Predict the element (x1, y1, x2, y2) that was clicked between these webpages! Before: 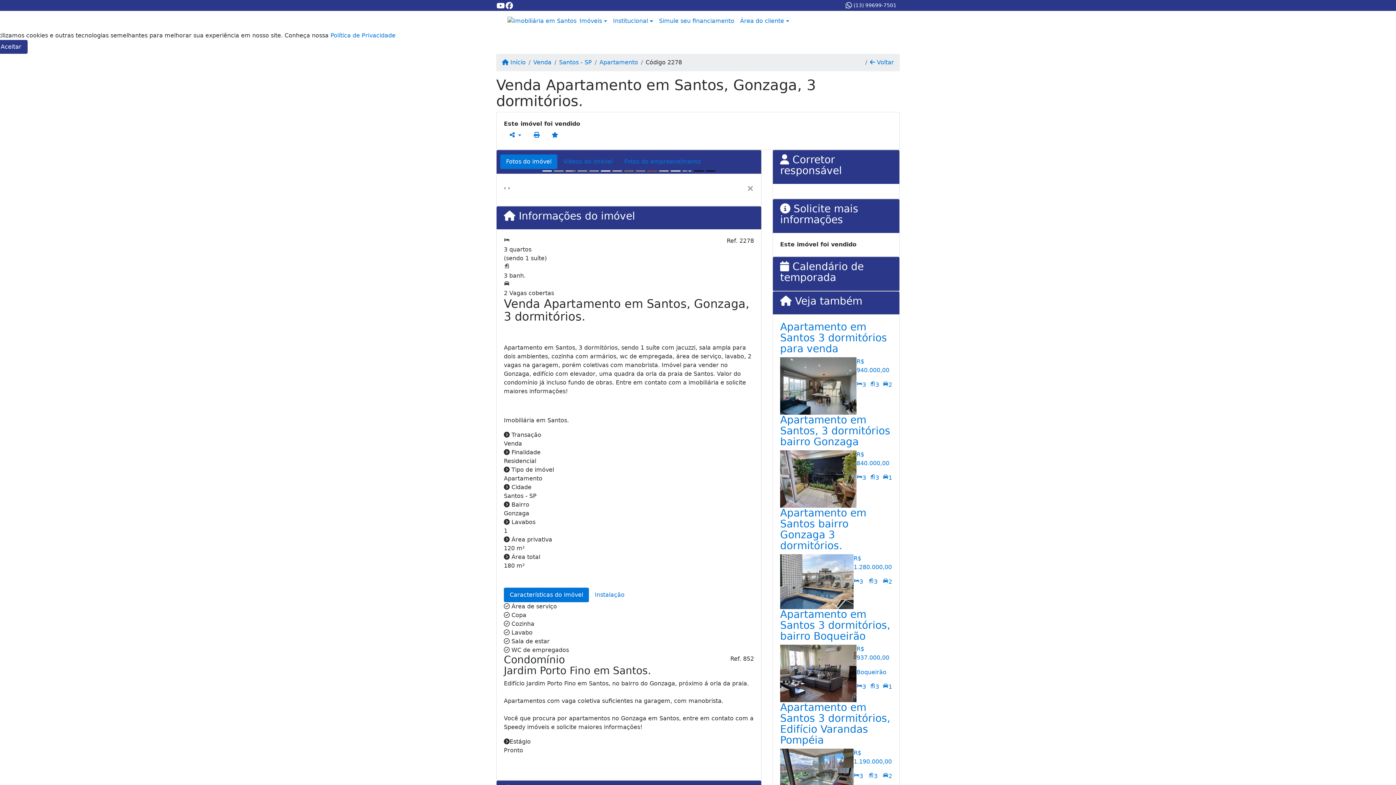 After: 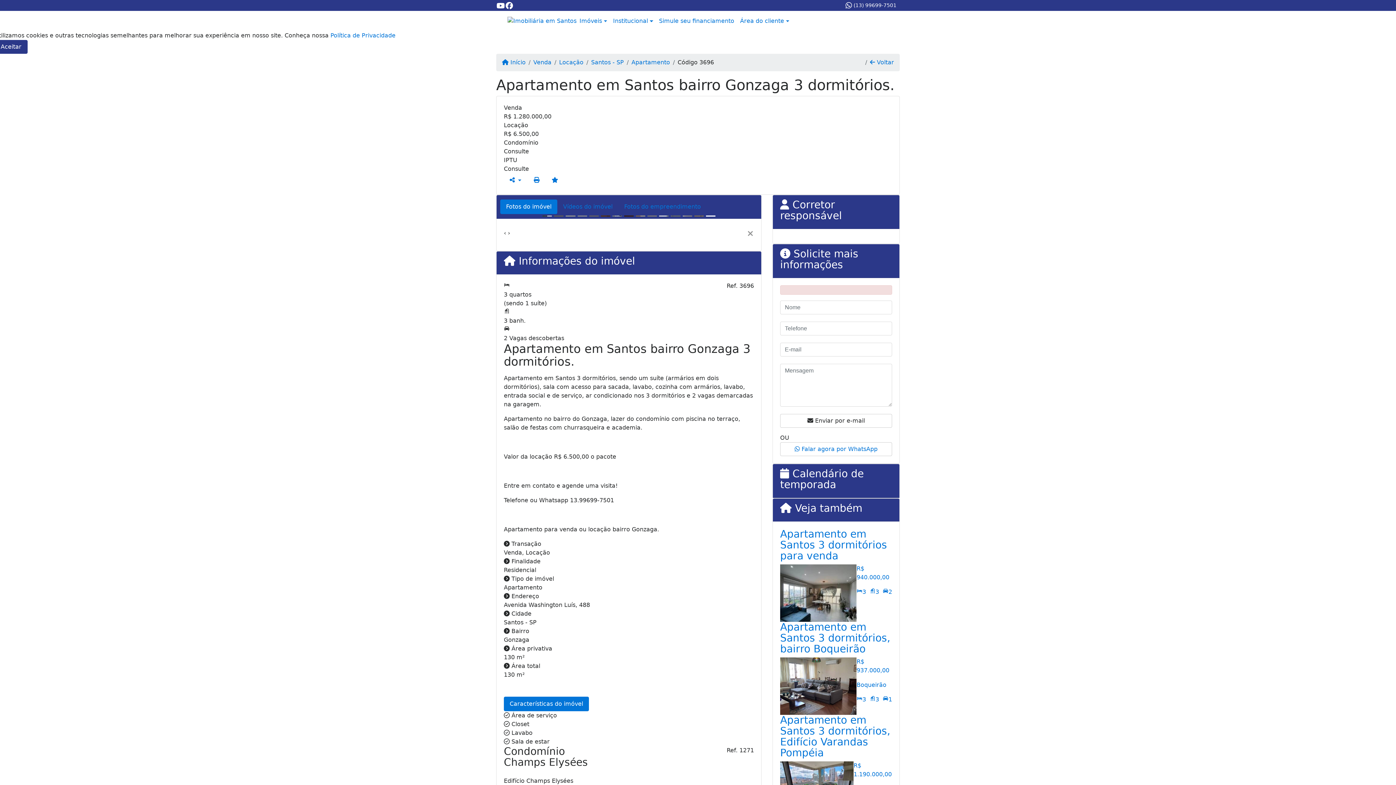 Action: bbox: (853, 577, 863, 586) label: 3